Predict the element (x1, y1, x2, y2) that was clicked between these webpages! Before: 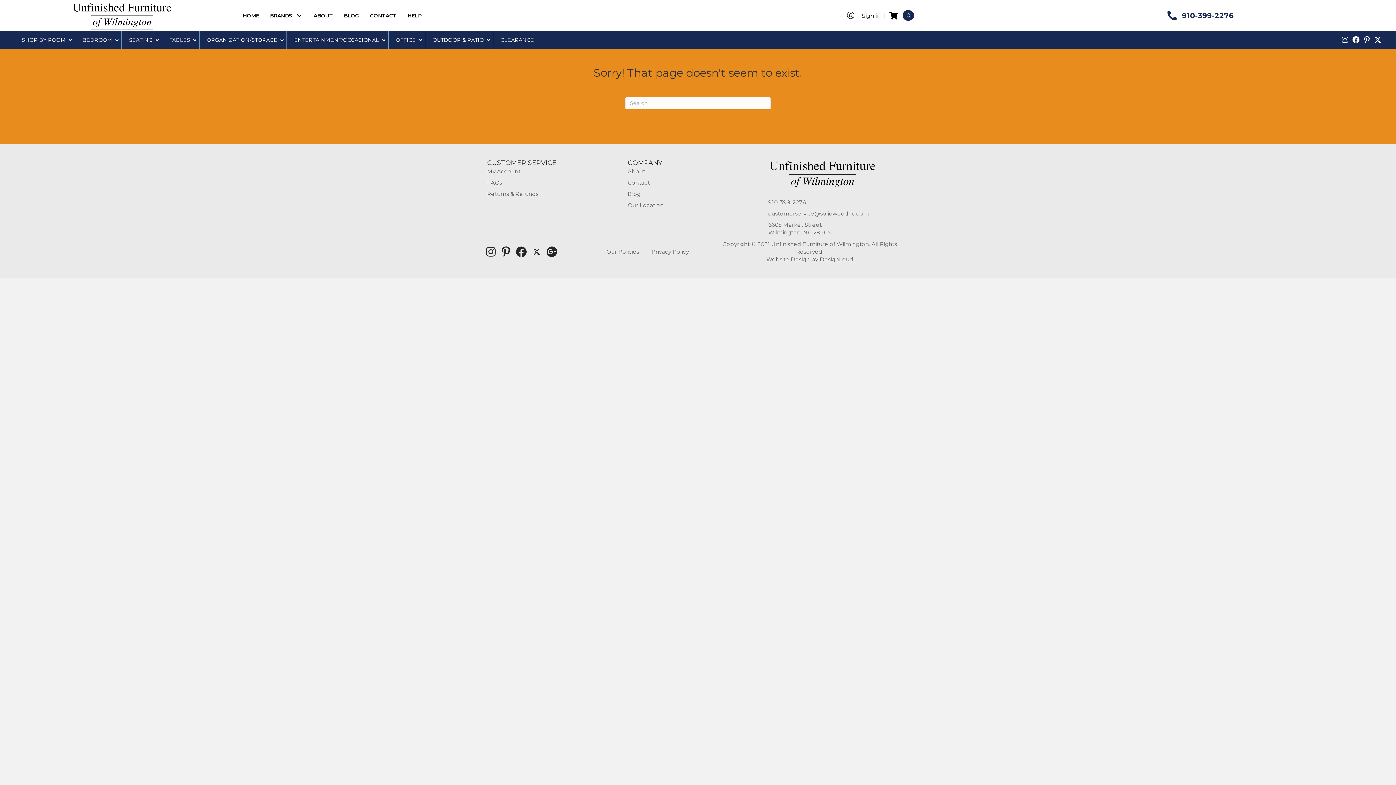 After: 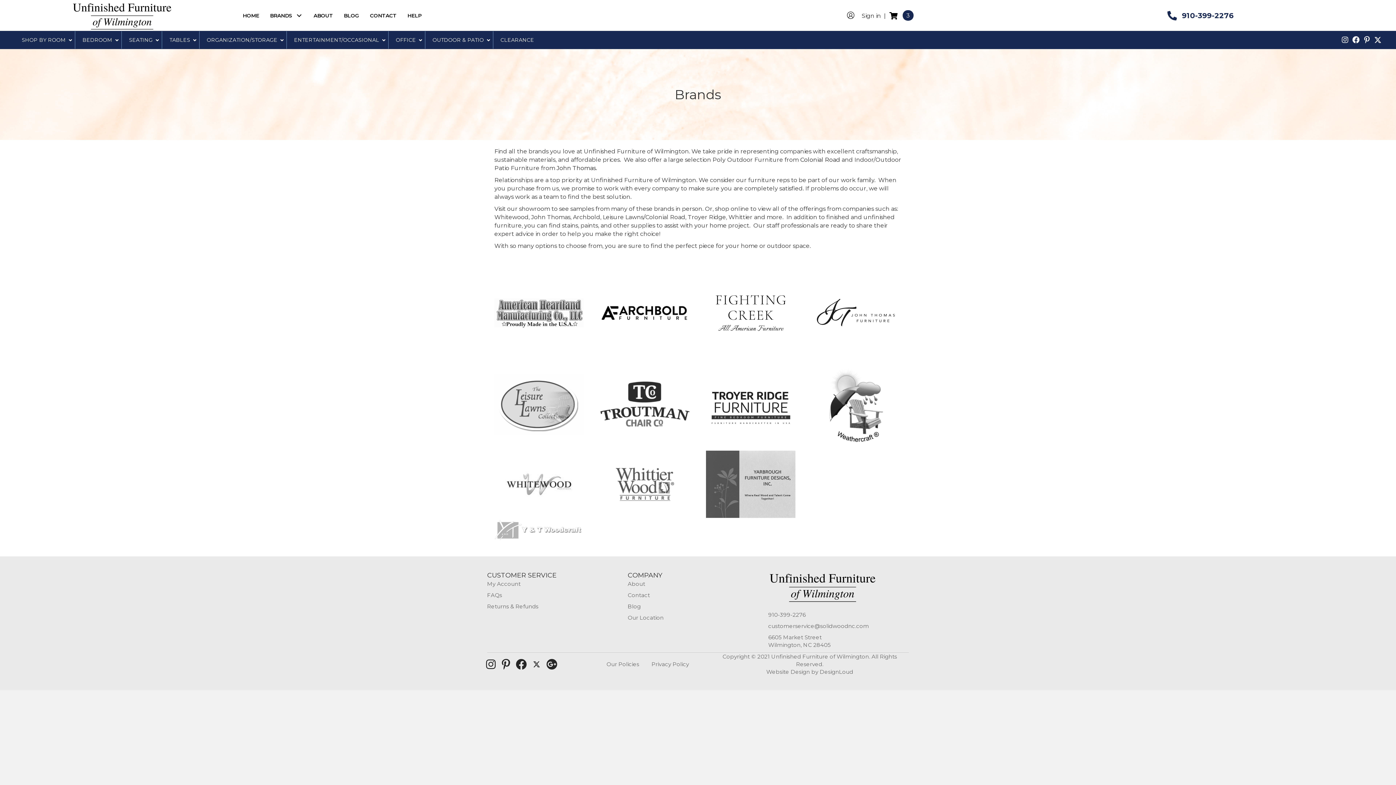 Action: label: BRANDS bbox: (264, 8, 308, 22)